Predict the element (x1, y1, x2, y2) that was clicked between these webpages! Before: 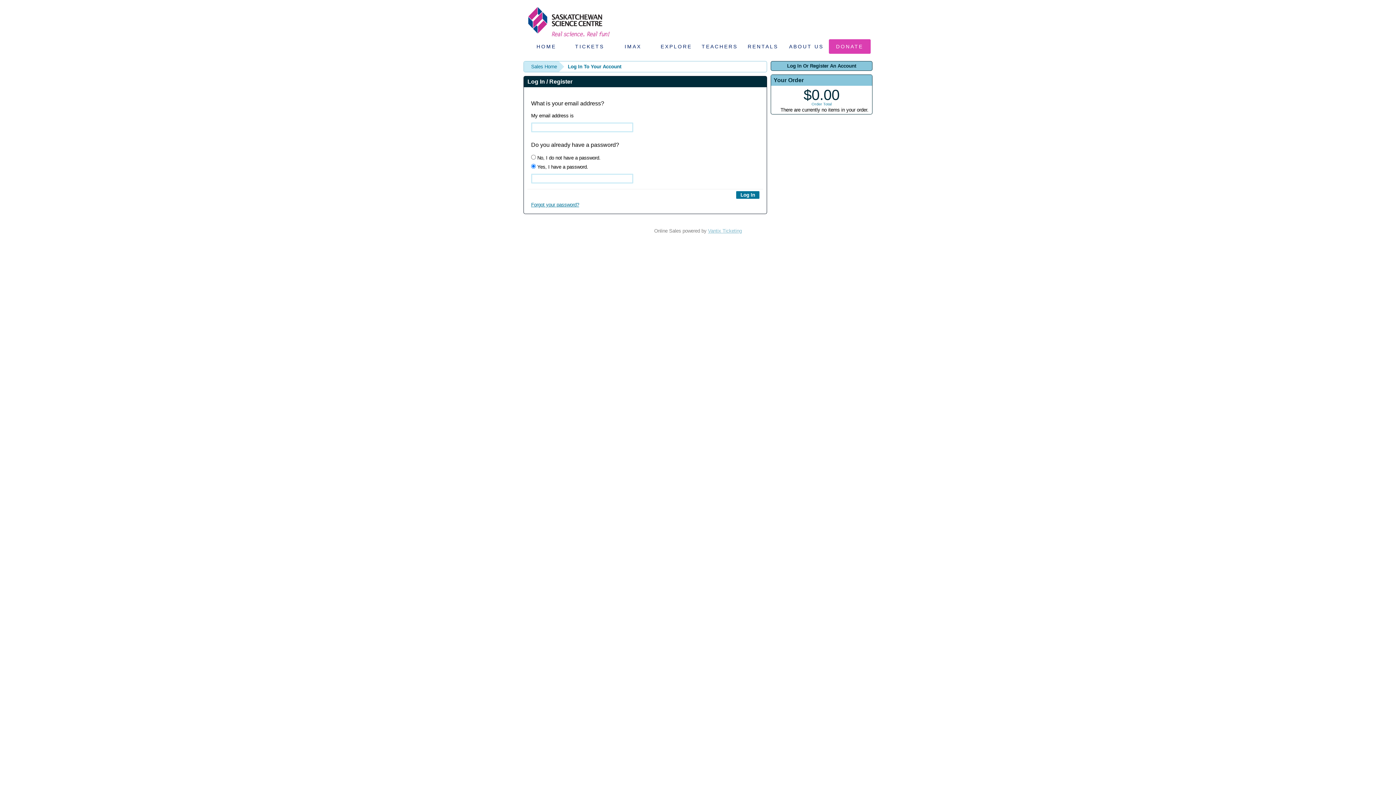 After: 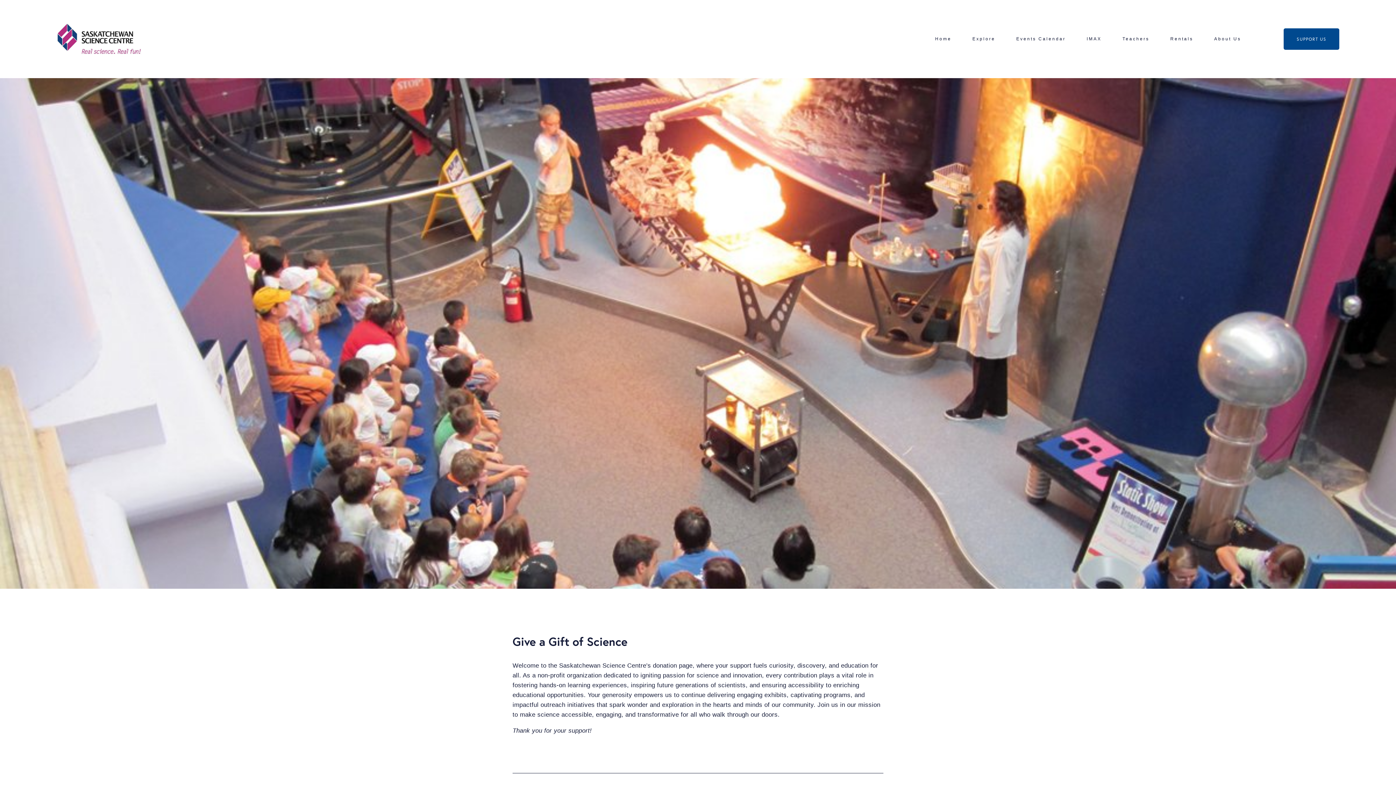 Action: bbox: (828, 39, 870, 53) label: DONATE